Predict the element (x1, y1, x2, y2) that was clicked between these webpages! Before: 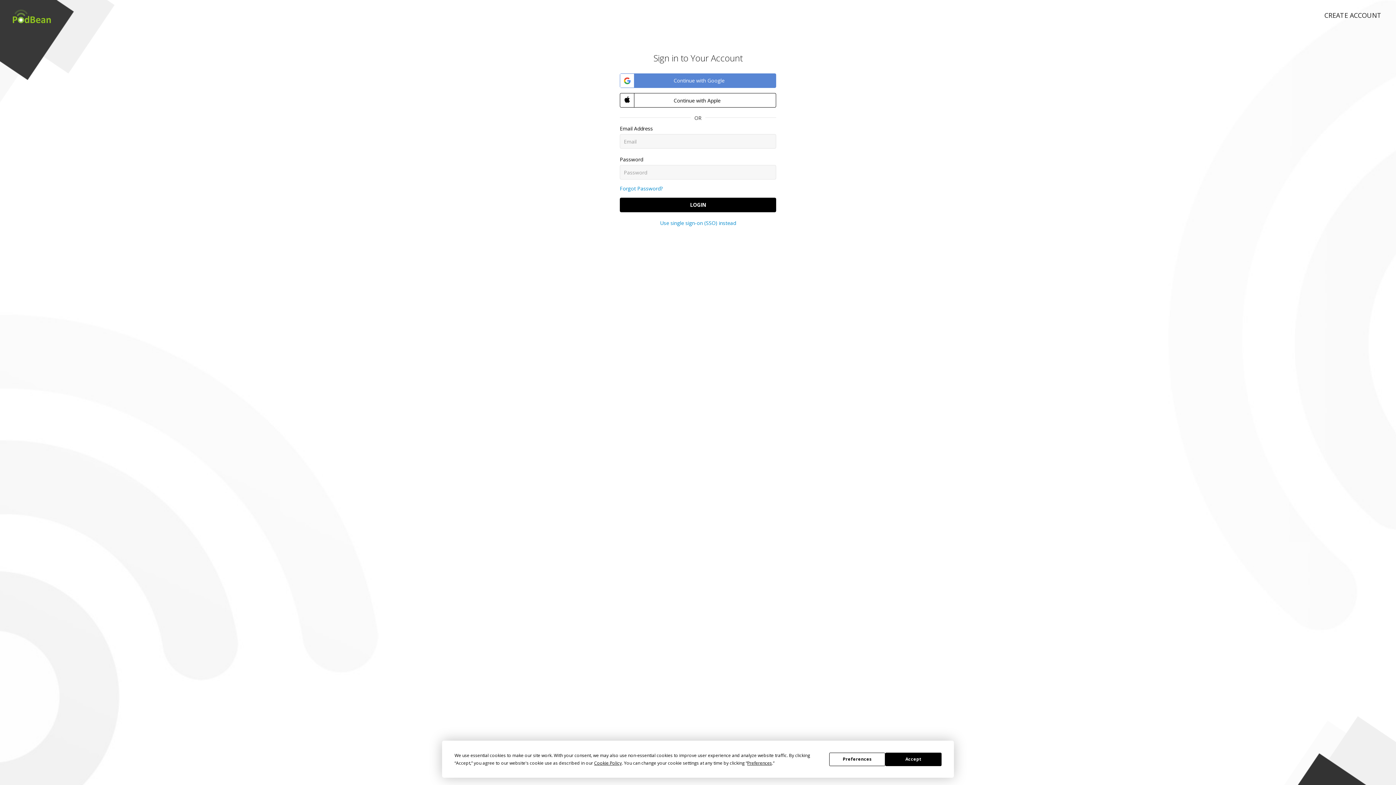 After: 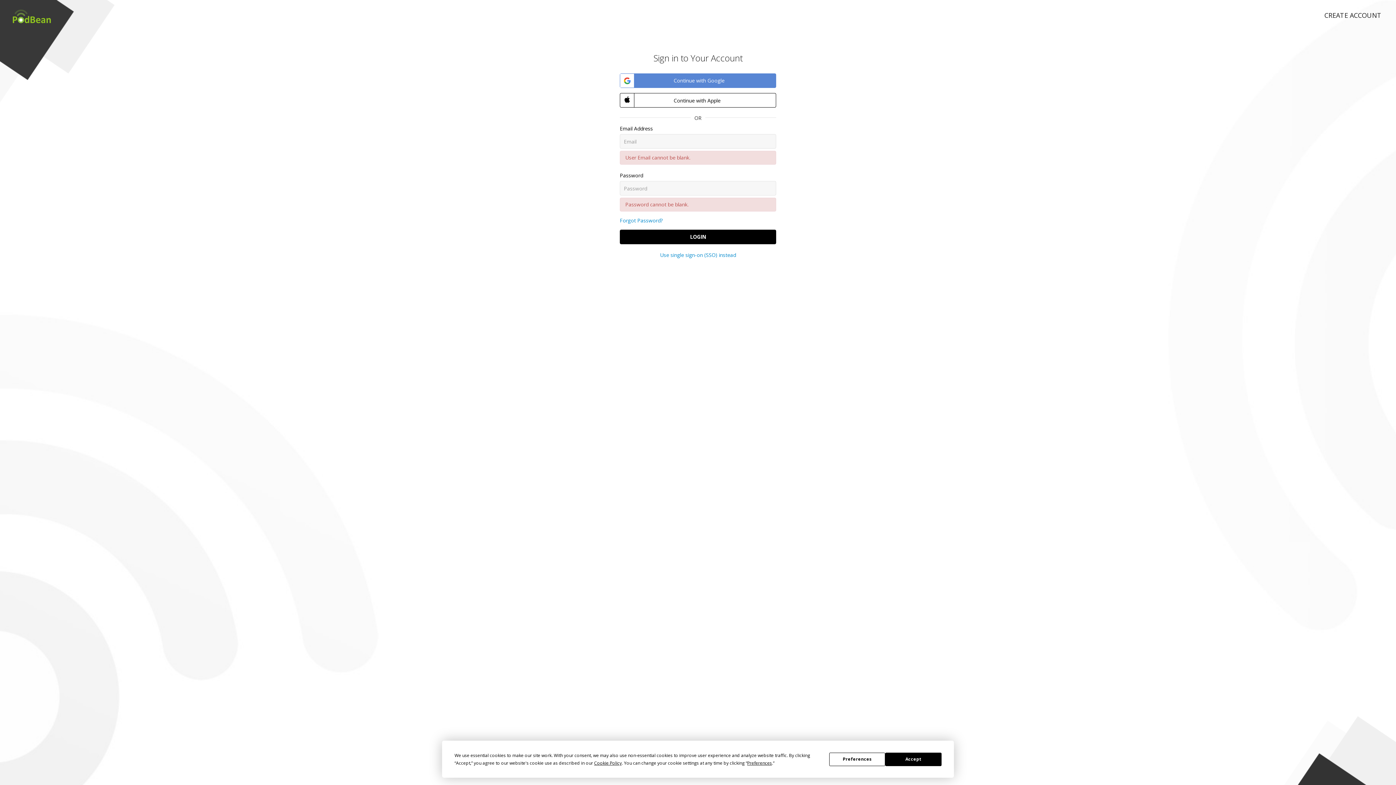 Action: bbox: (620, 197, 776, 212) label: LOGIN